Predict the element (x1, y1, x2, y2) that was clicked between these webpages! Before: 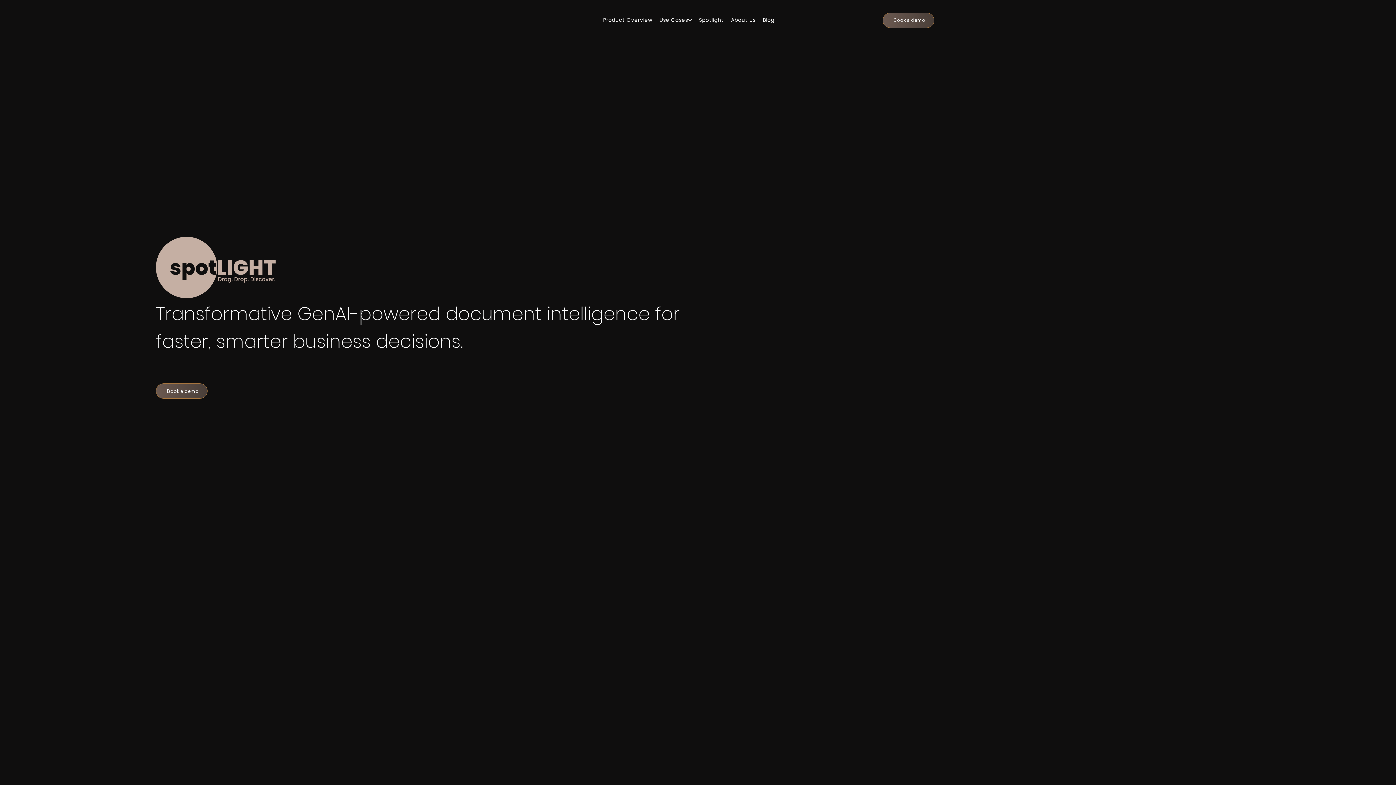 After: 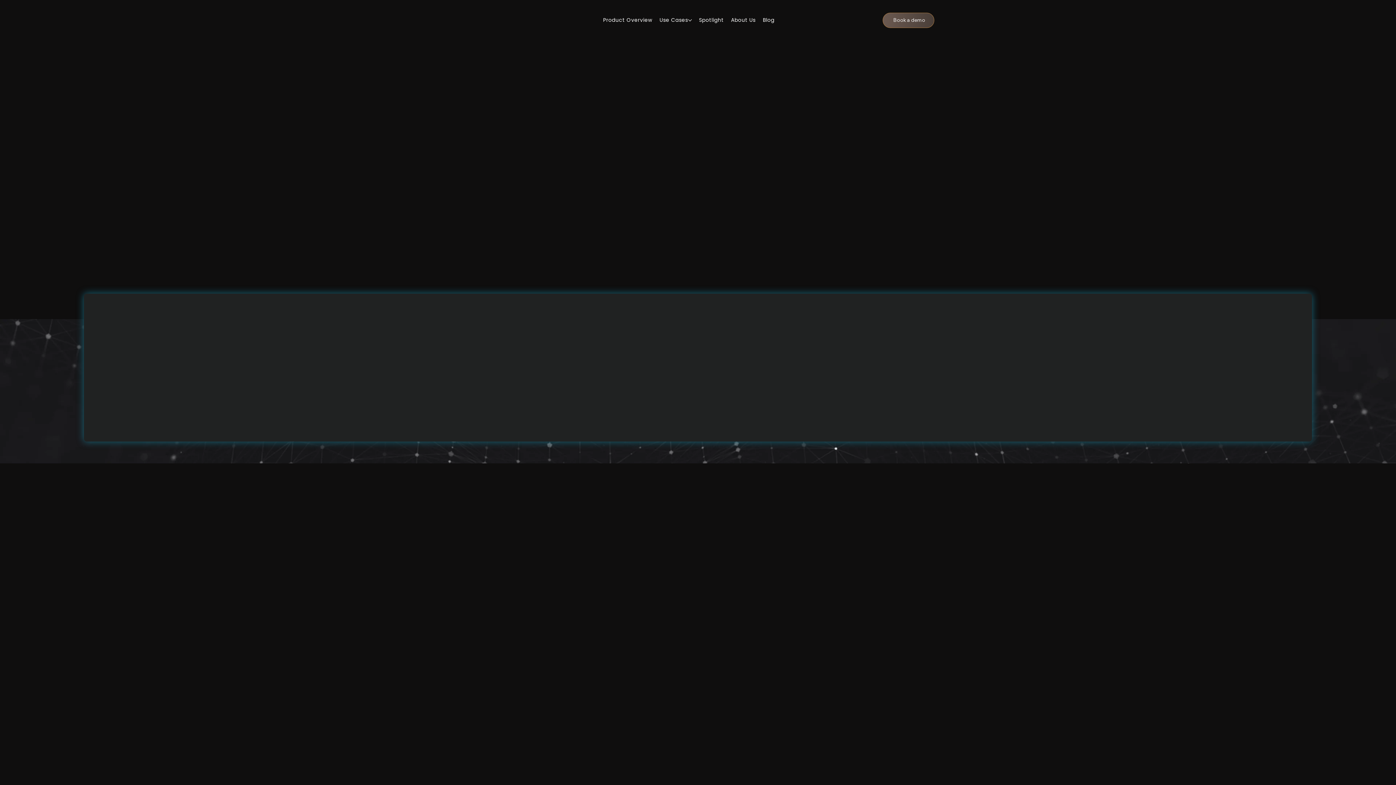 Action: bbox: (603, 16, 652, 24) label: Product Overview